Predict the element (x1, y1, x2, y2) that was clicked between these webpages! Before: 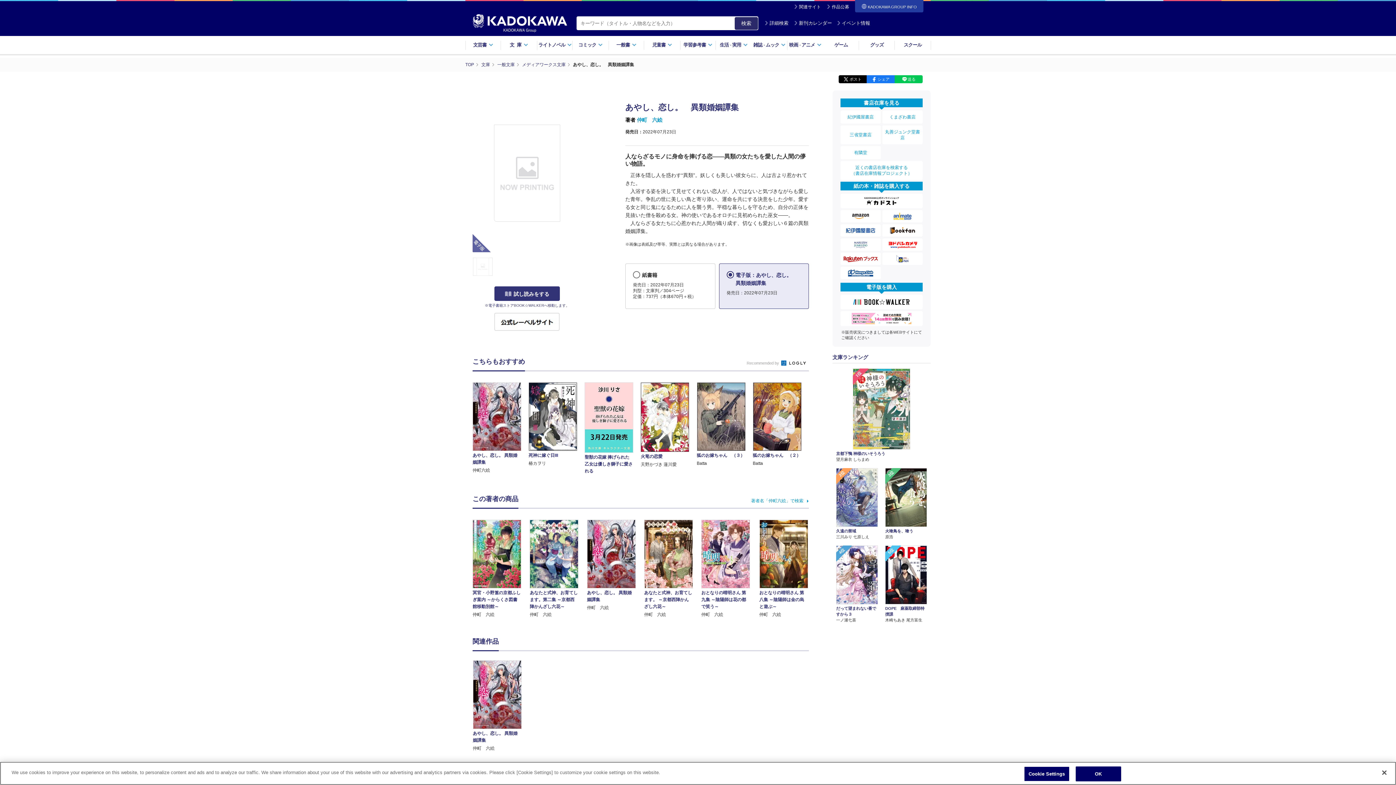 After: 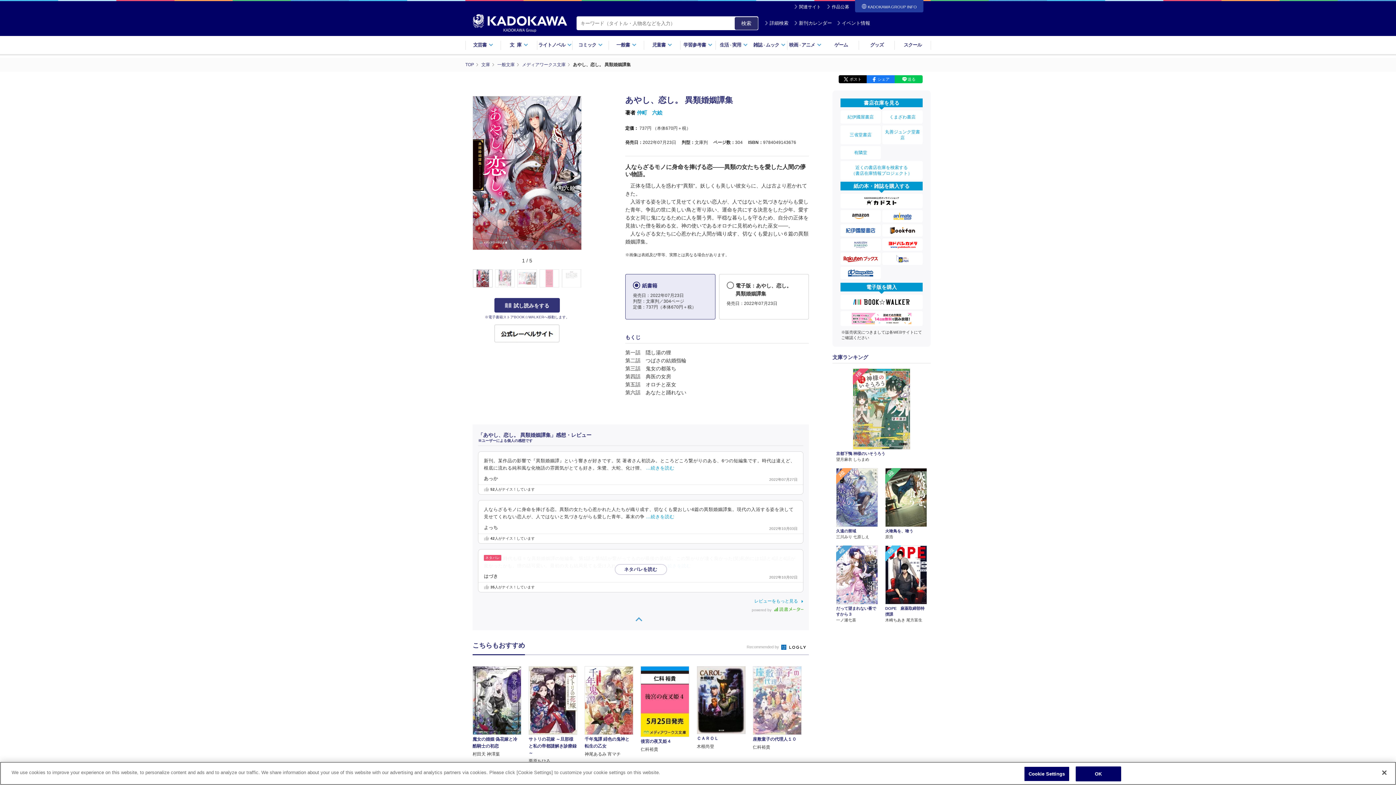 Action: label: あやし、恋し。 異類婚姻譚集
仲町六絵 bbox: (472, 382, 521, 474)